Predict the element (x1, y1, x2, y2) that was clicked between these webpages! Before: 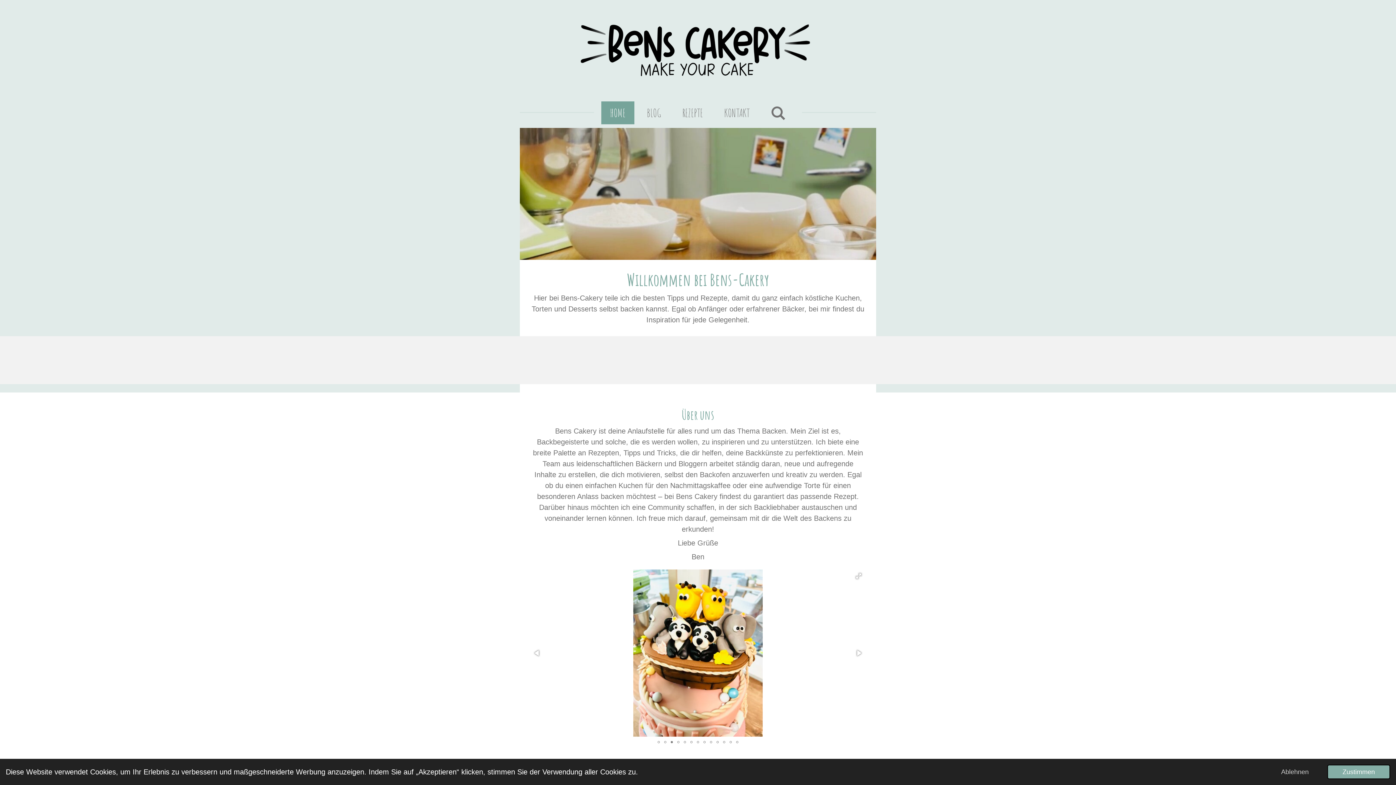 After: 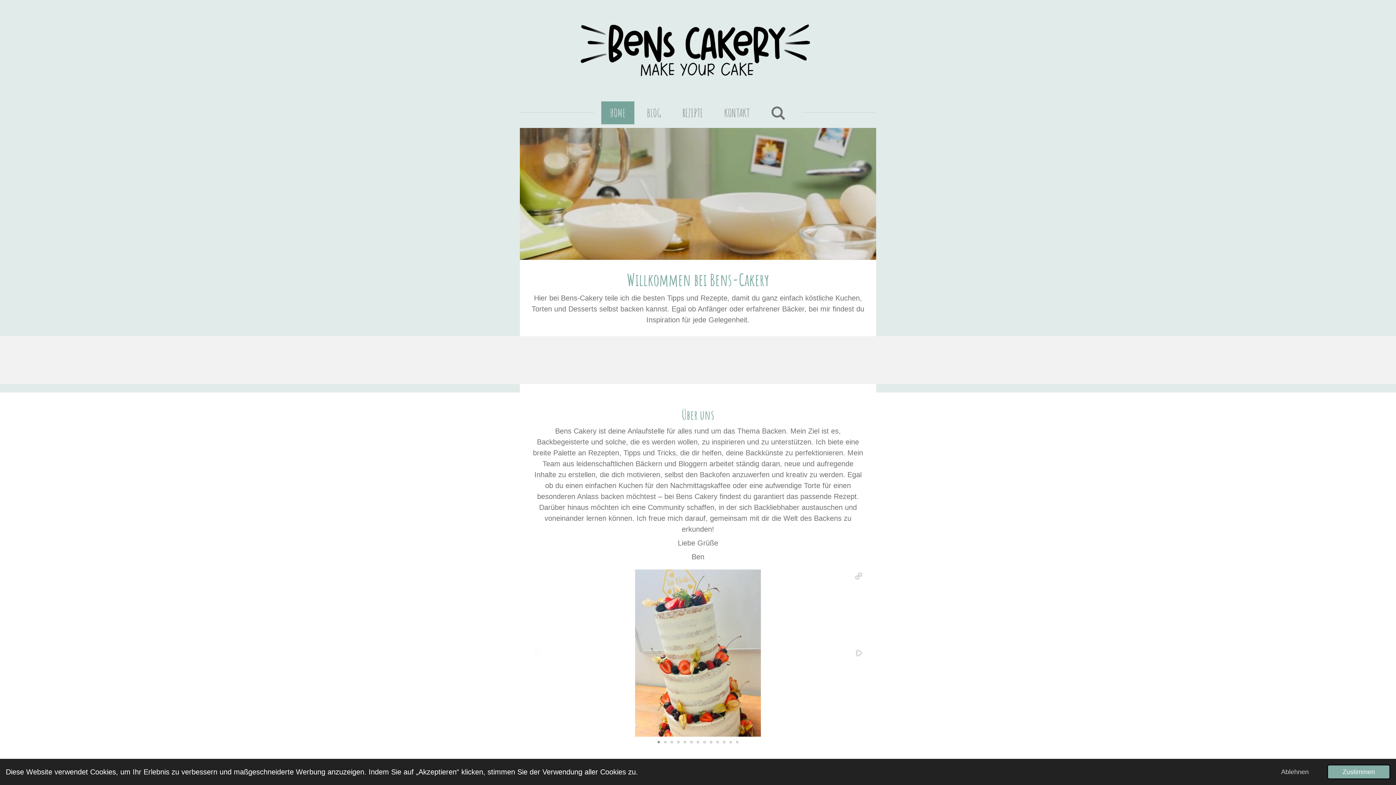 Action: bbox: (655, 737, 662, 747)